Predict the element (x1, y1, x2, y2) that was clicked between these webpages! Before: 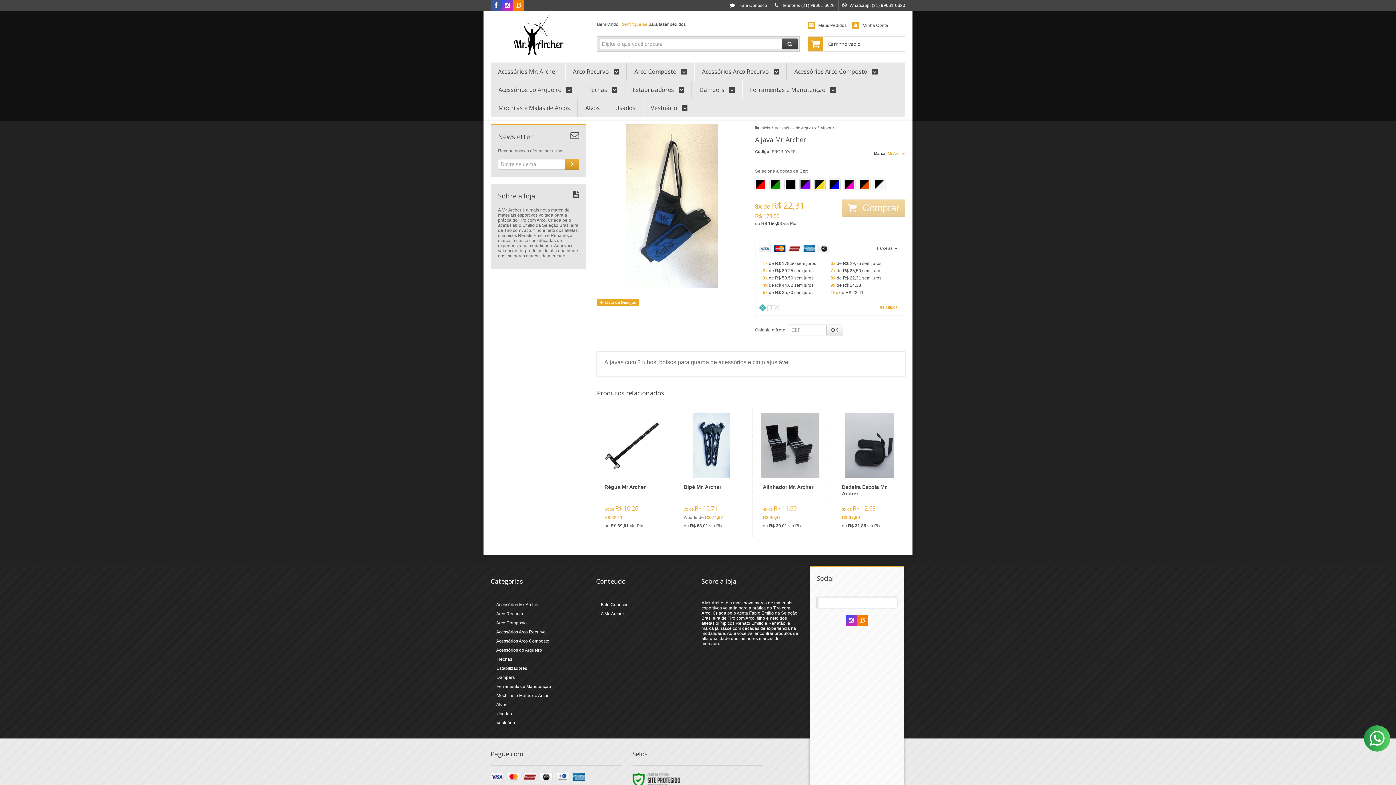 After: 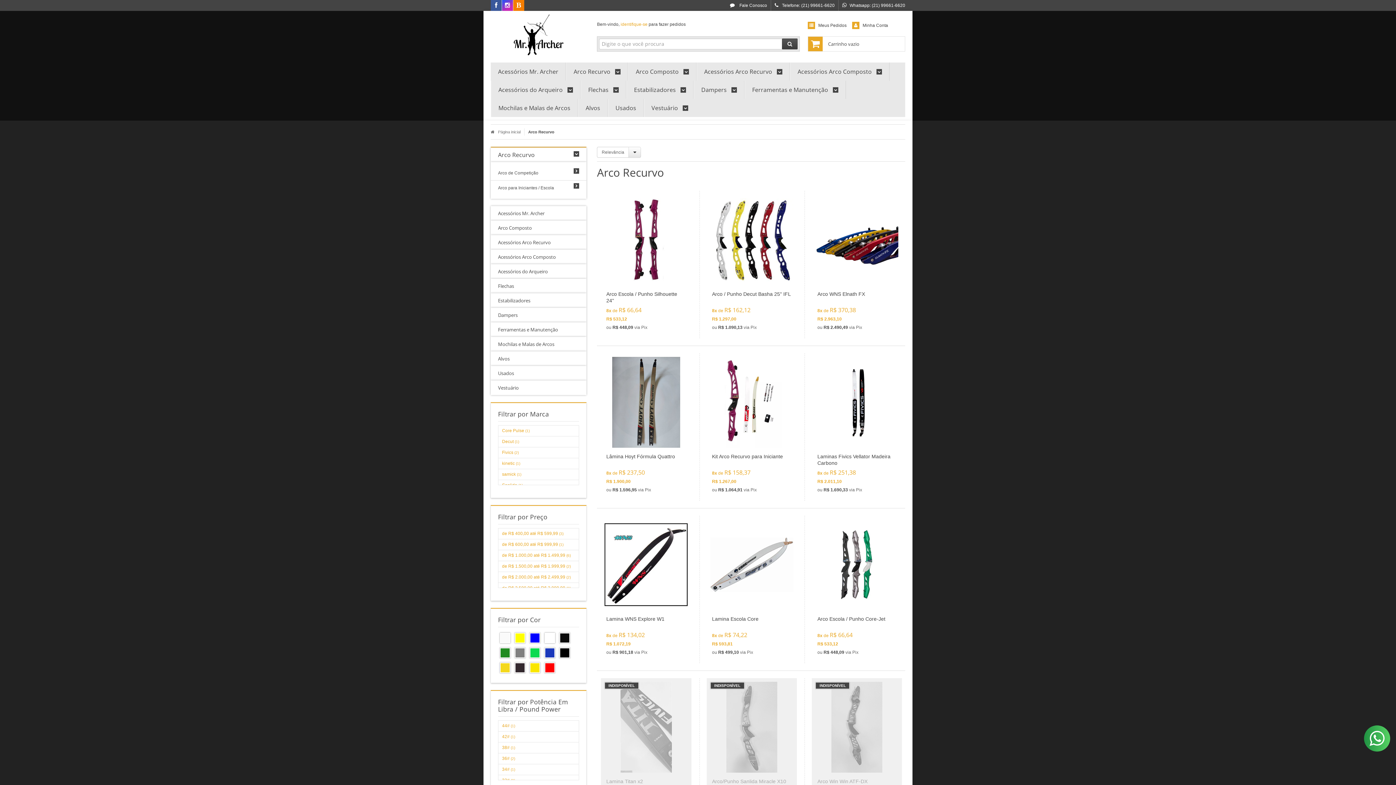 Action: bbox: (573, 62, 619, 80) label: Arco Recurvo 